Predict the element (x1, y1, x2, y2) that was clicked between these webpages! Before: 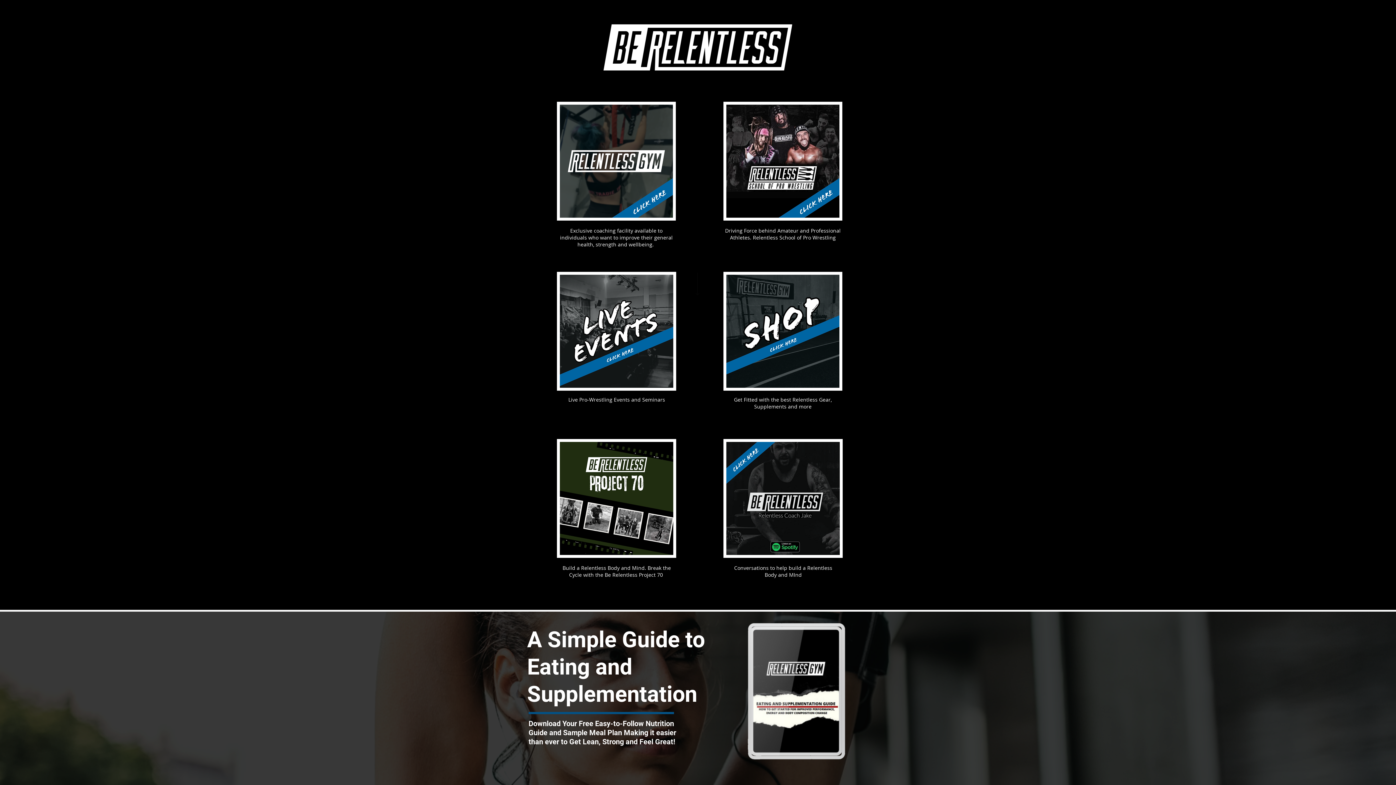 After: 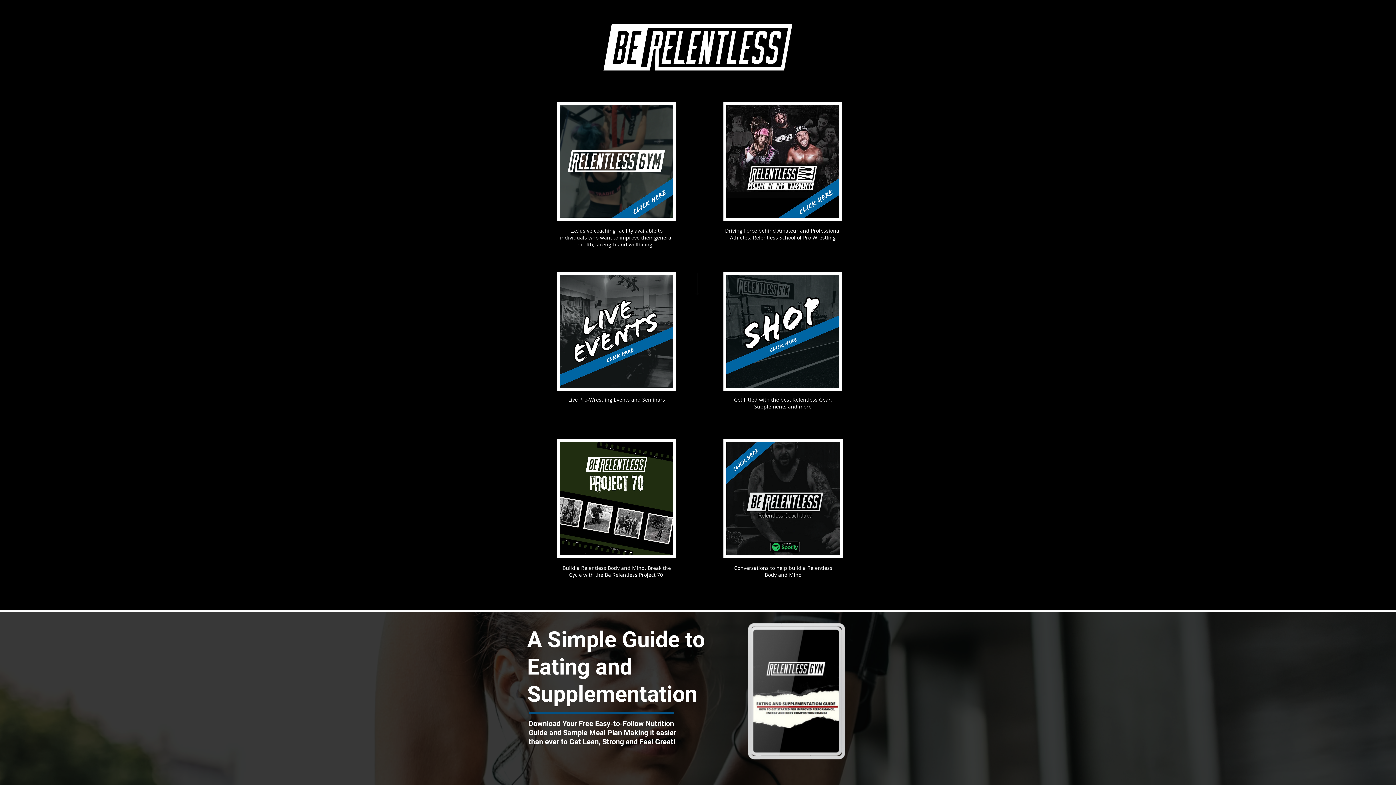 Action: bbox: (723, 439, 842, 558)